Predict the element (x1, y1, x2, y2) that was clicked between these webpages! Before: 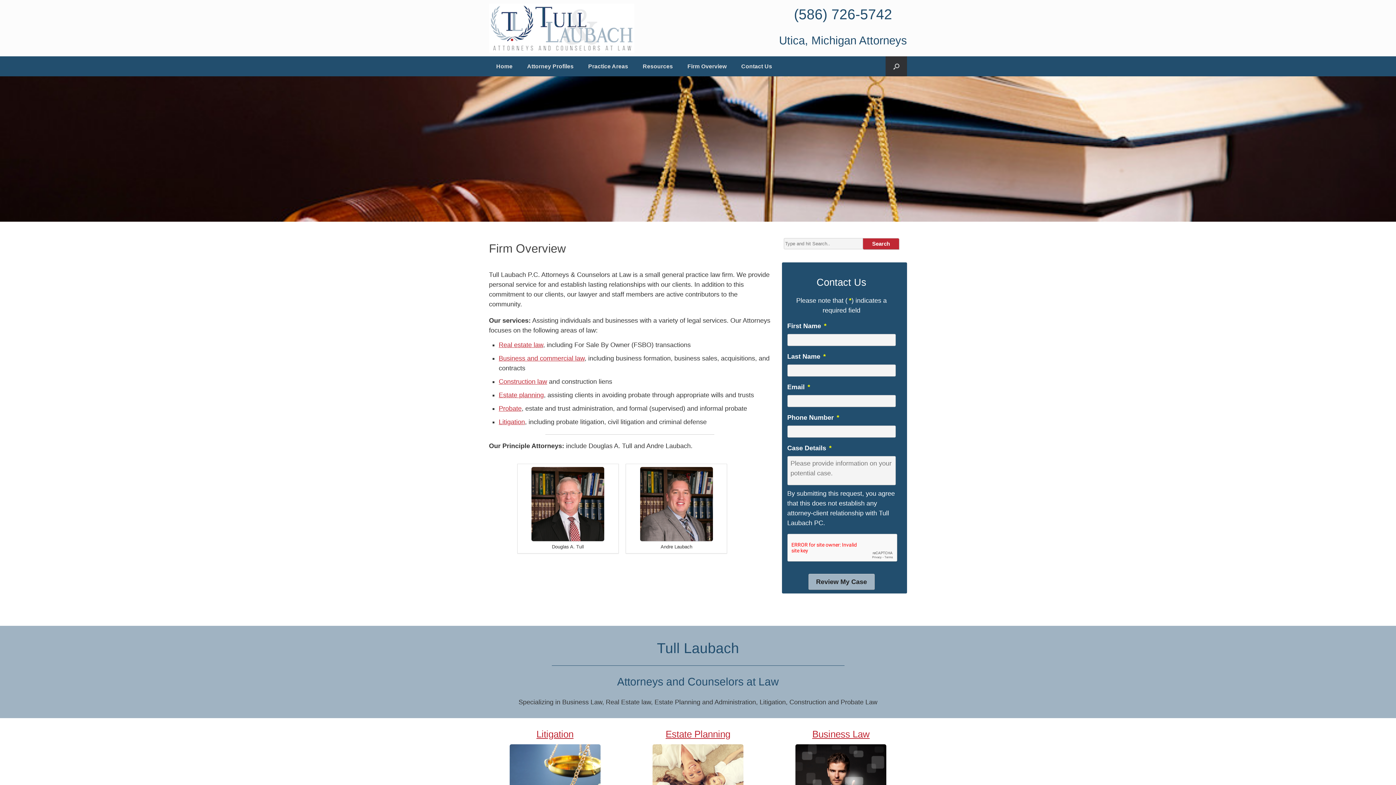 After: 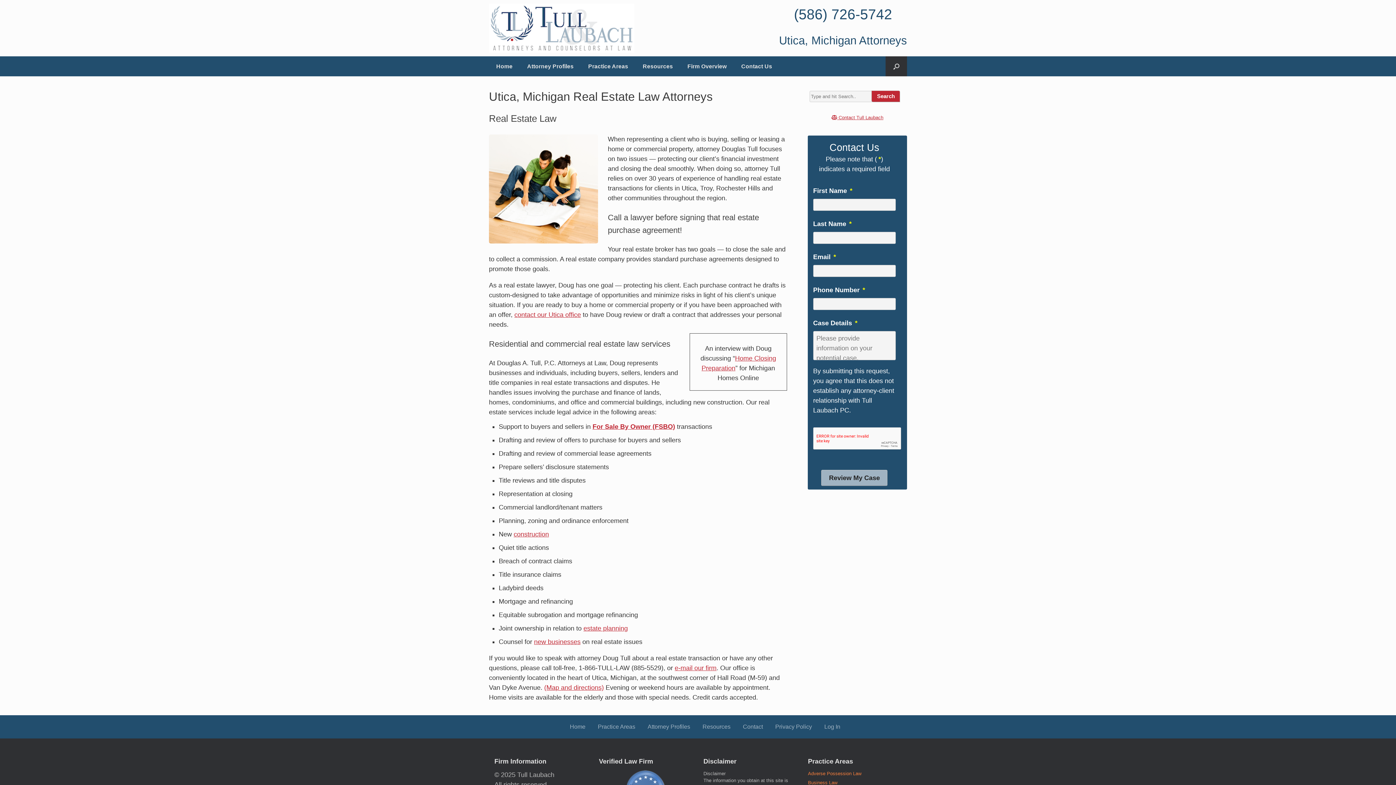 Action: label: Litigation bbox: (498, 418, 525, 425)